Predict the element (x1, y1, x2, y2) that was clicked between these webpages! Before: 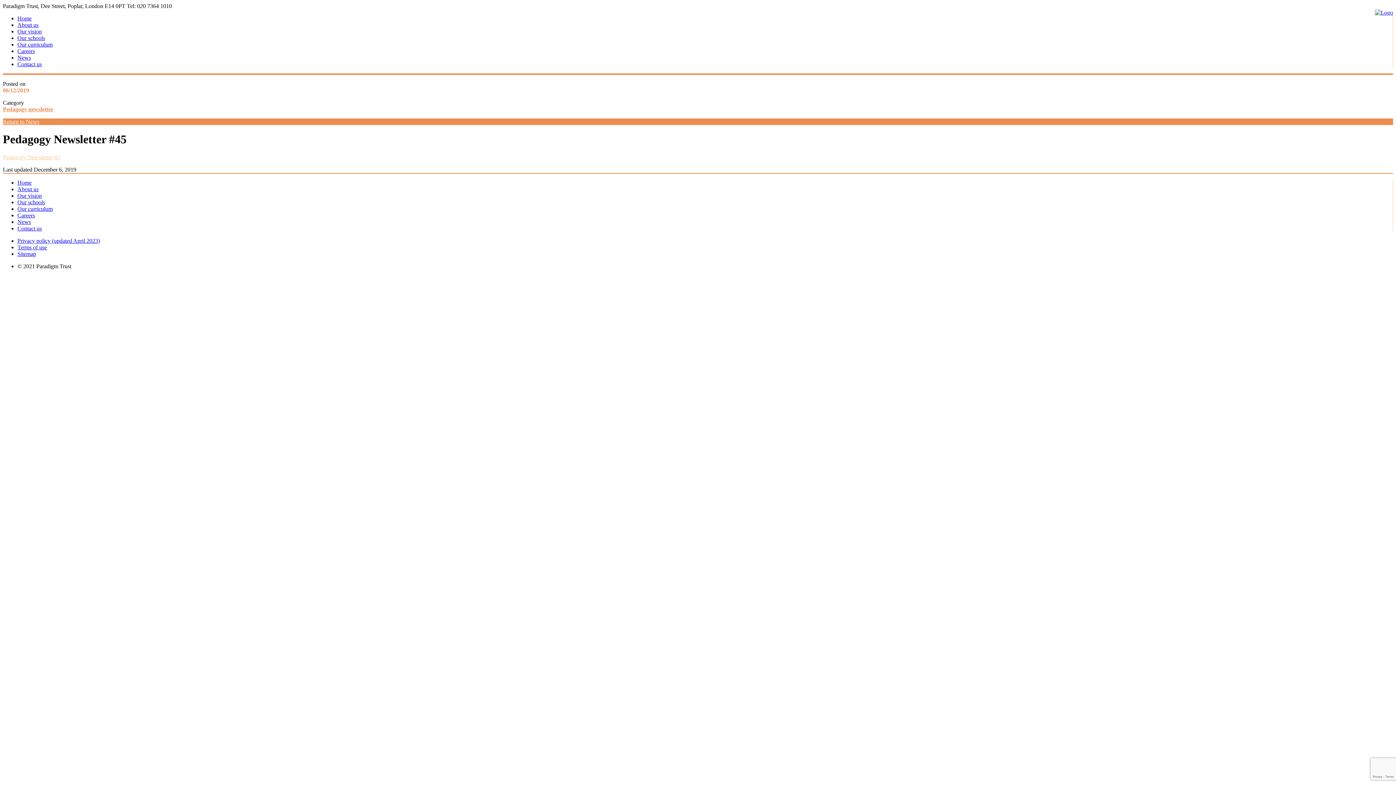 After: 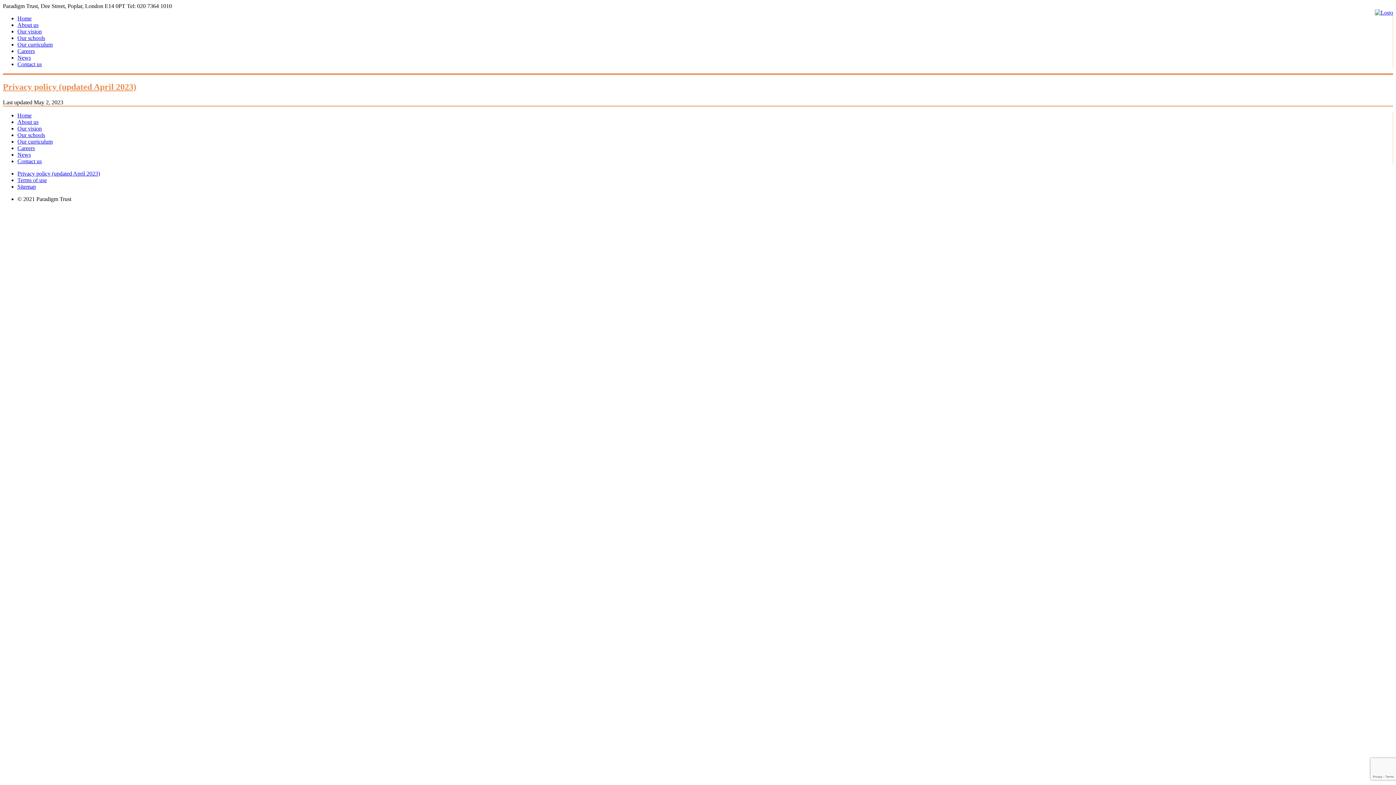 Action: label: Privacy policy (updated April 2023) bbox: (17, 237, 100, 243)